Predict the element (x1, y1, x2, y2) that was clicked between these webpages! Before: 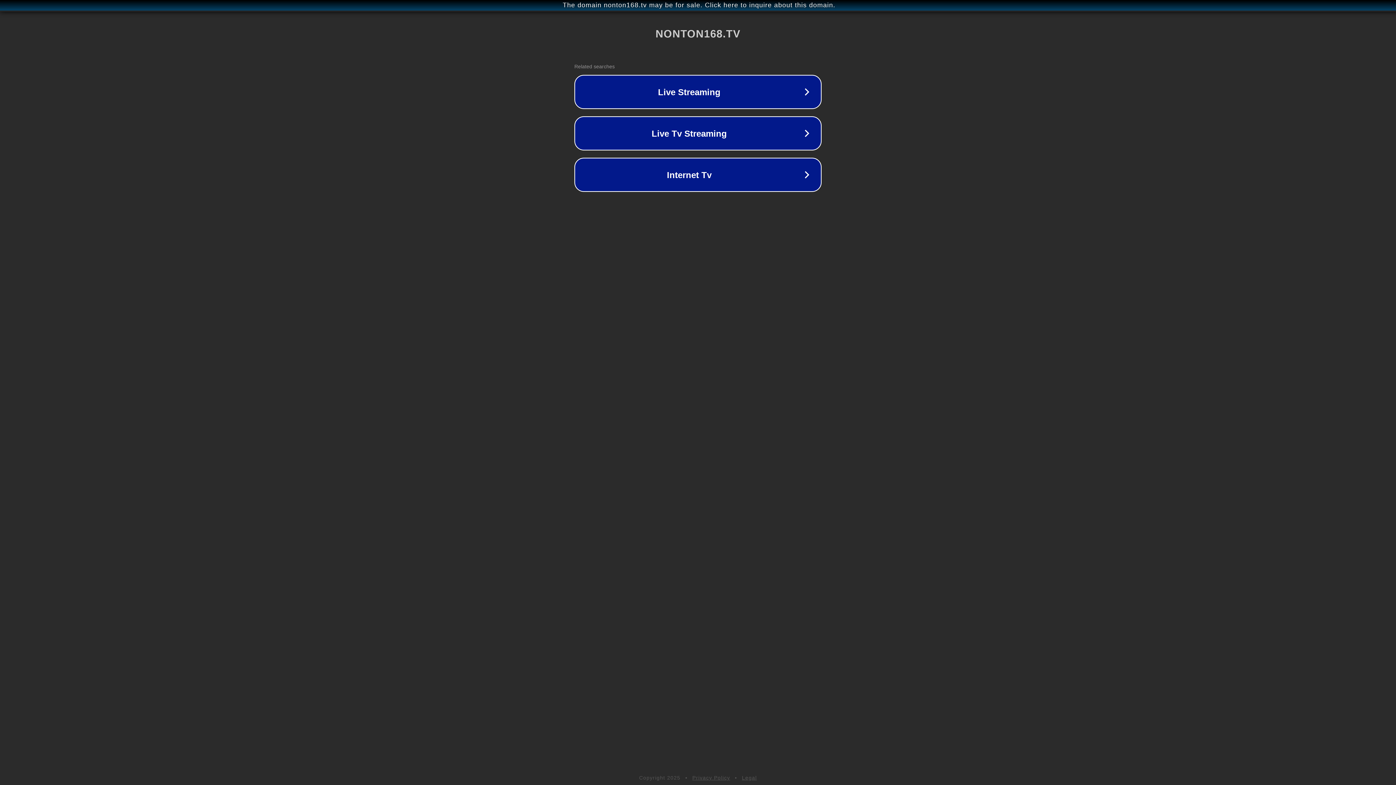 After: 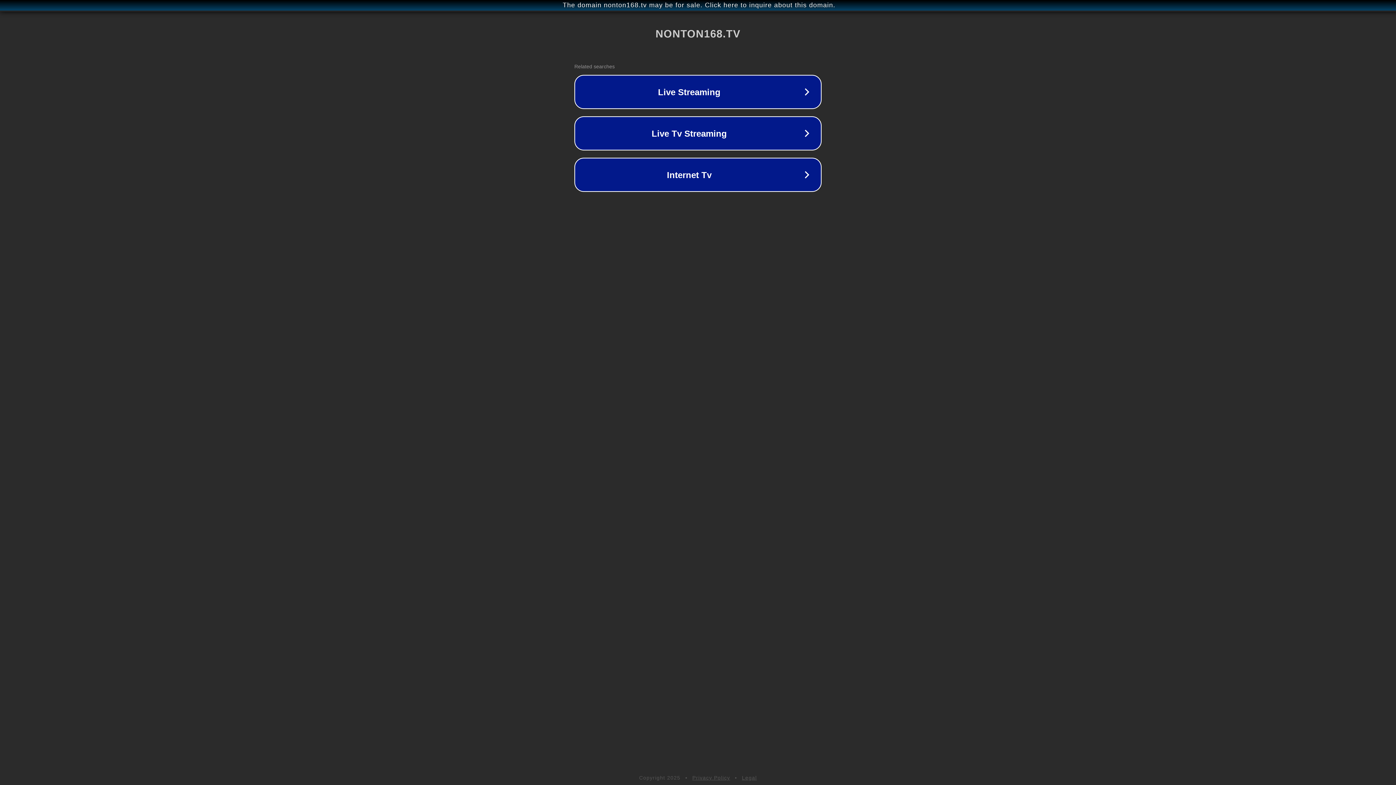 Action: label: Legal bbox: (742, 775, 757, 781)